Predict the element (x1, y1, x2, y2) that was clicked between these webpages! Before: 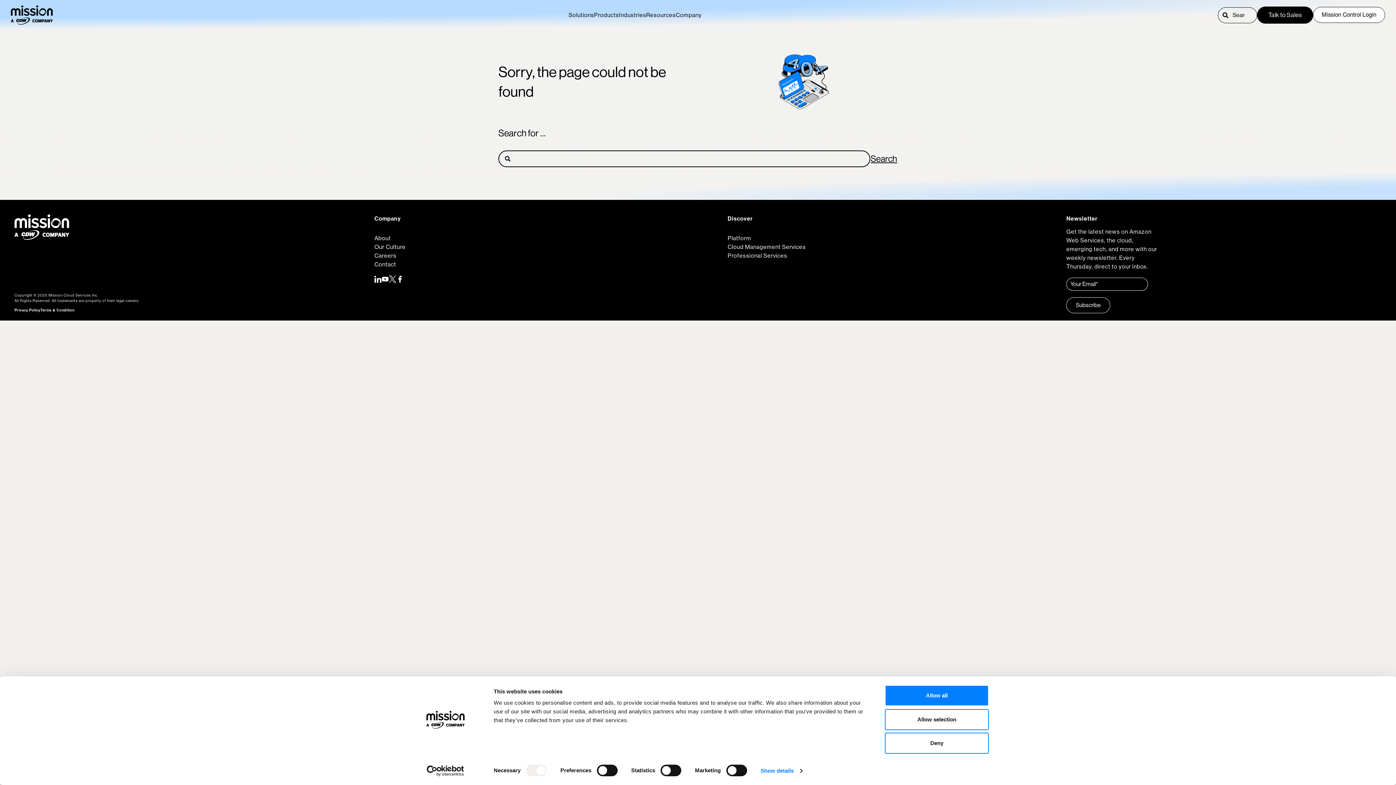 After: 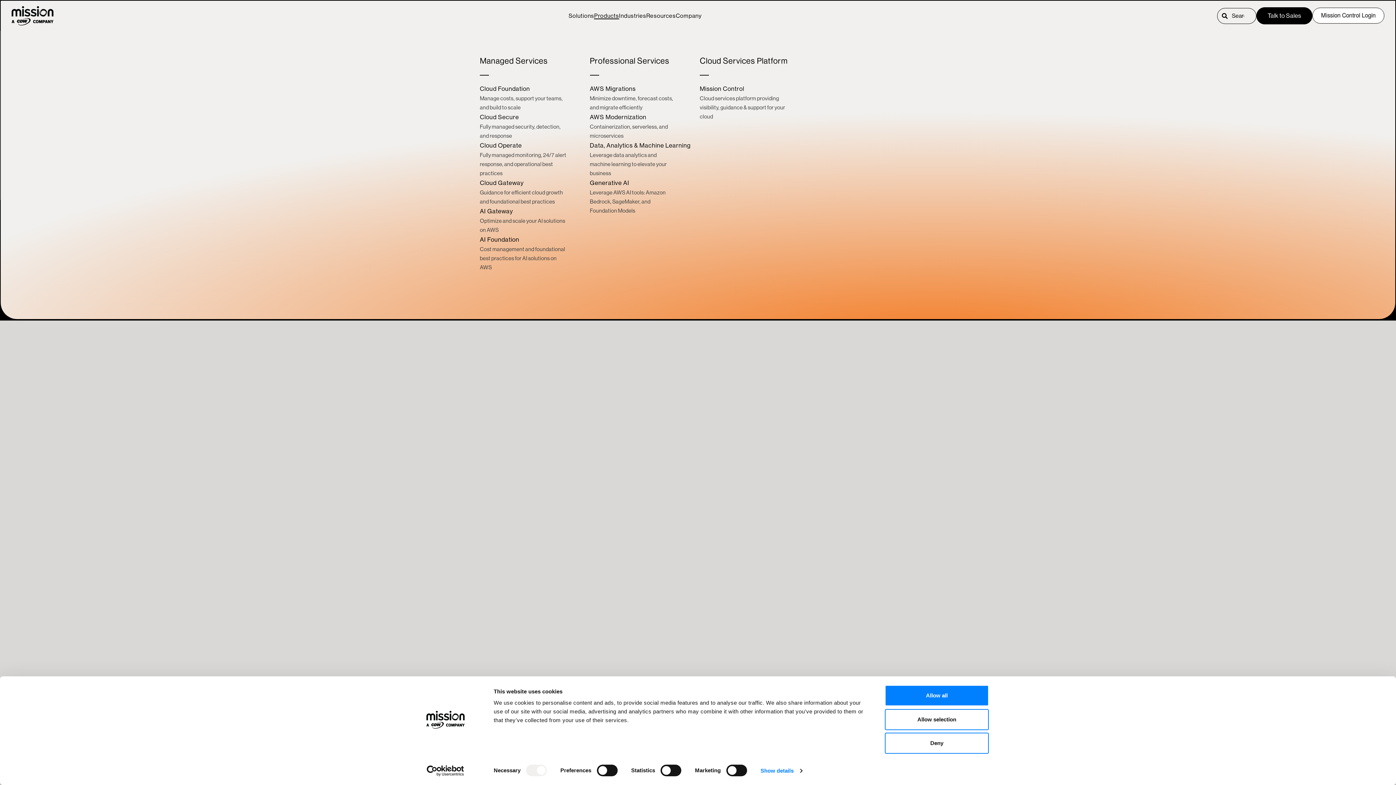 Action: bbox: (594, 11, 619, 18) label: Products